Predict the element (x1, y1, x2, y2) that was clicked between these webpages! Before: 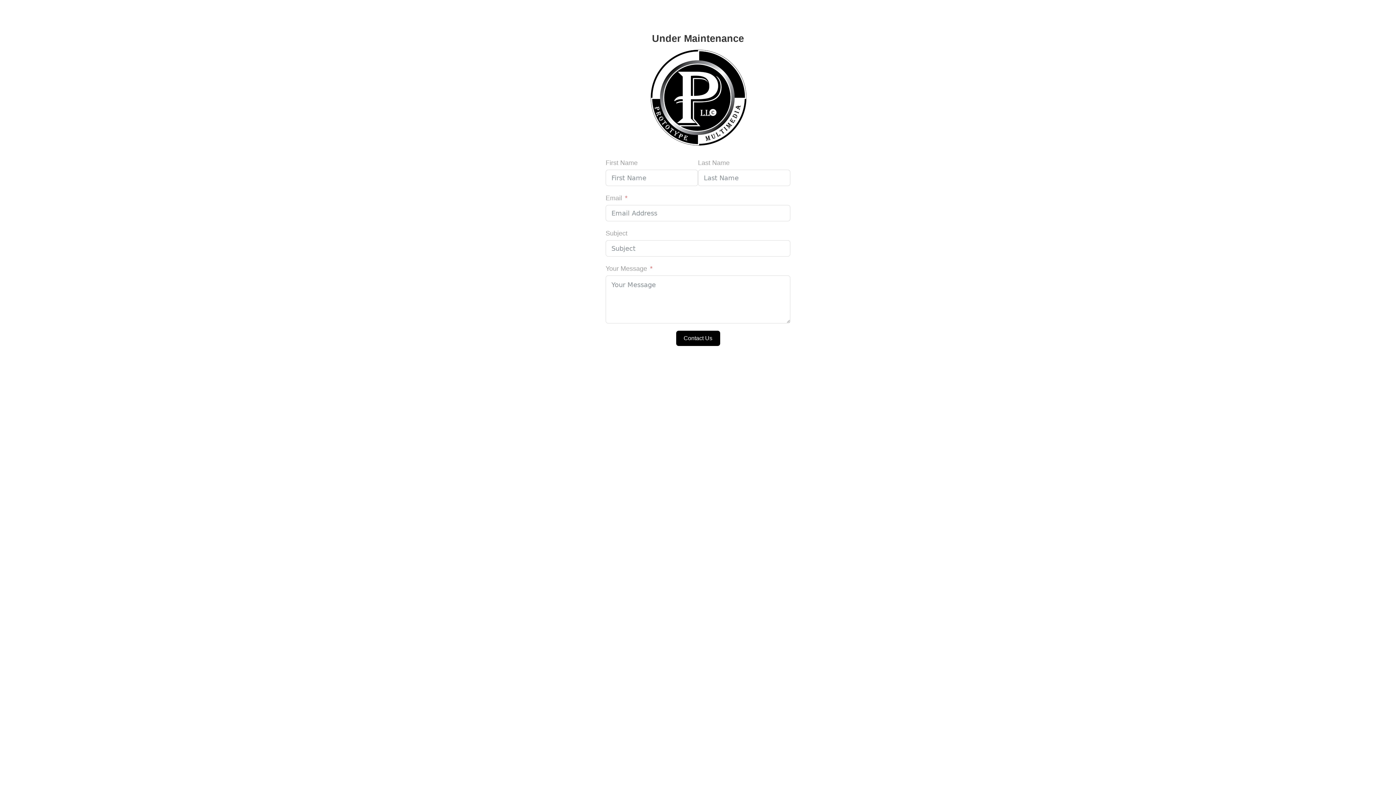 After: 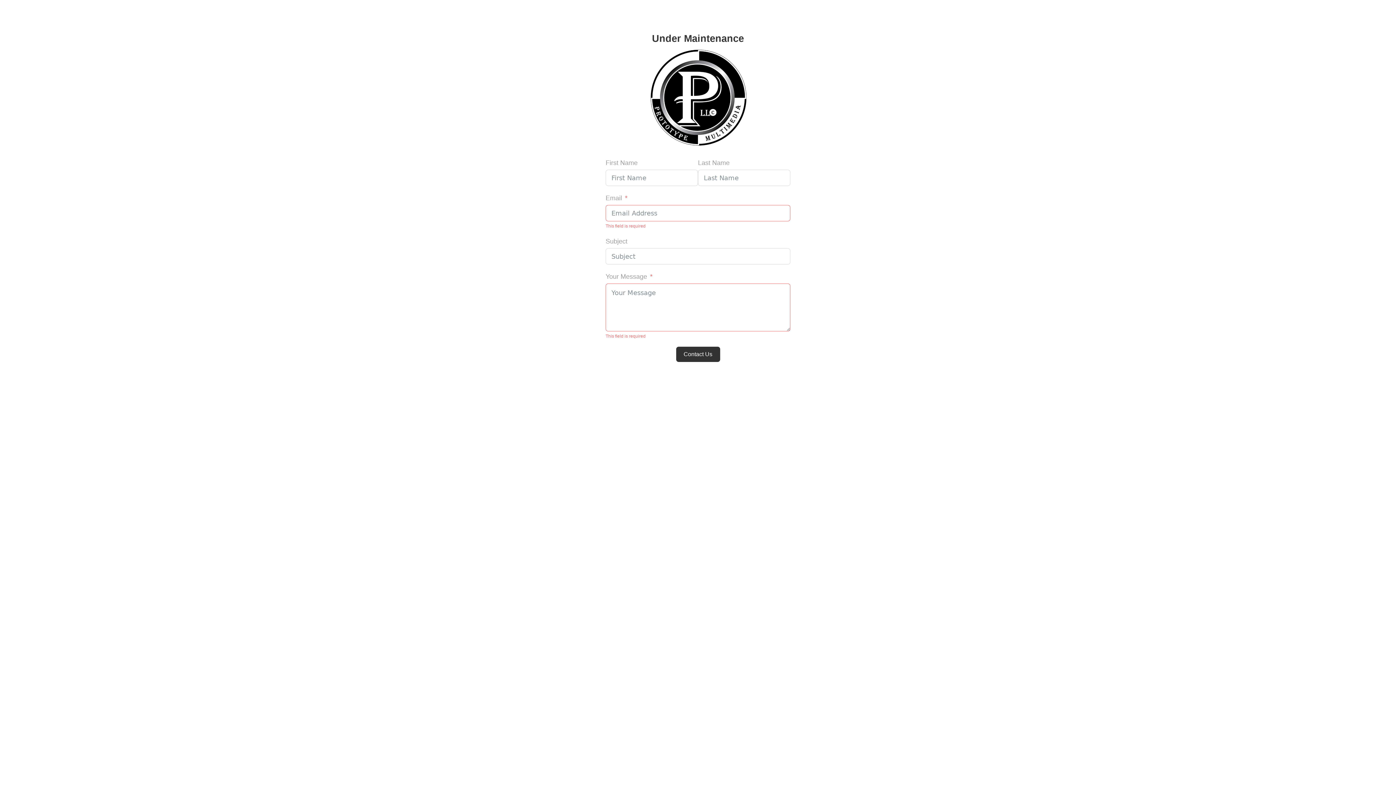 Action: label: Contact Us bbox: (676, 330, 720, 346)